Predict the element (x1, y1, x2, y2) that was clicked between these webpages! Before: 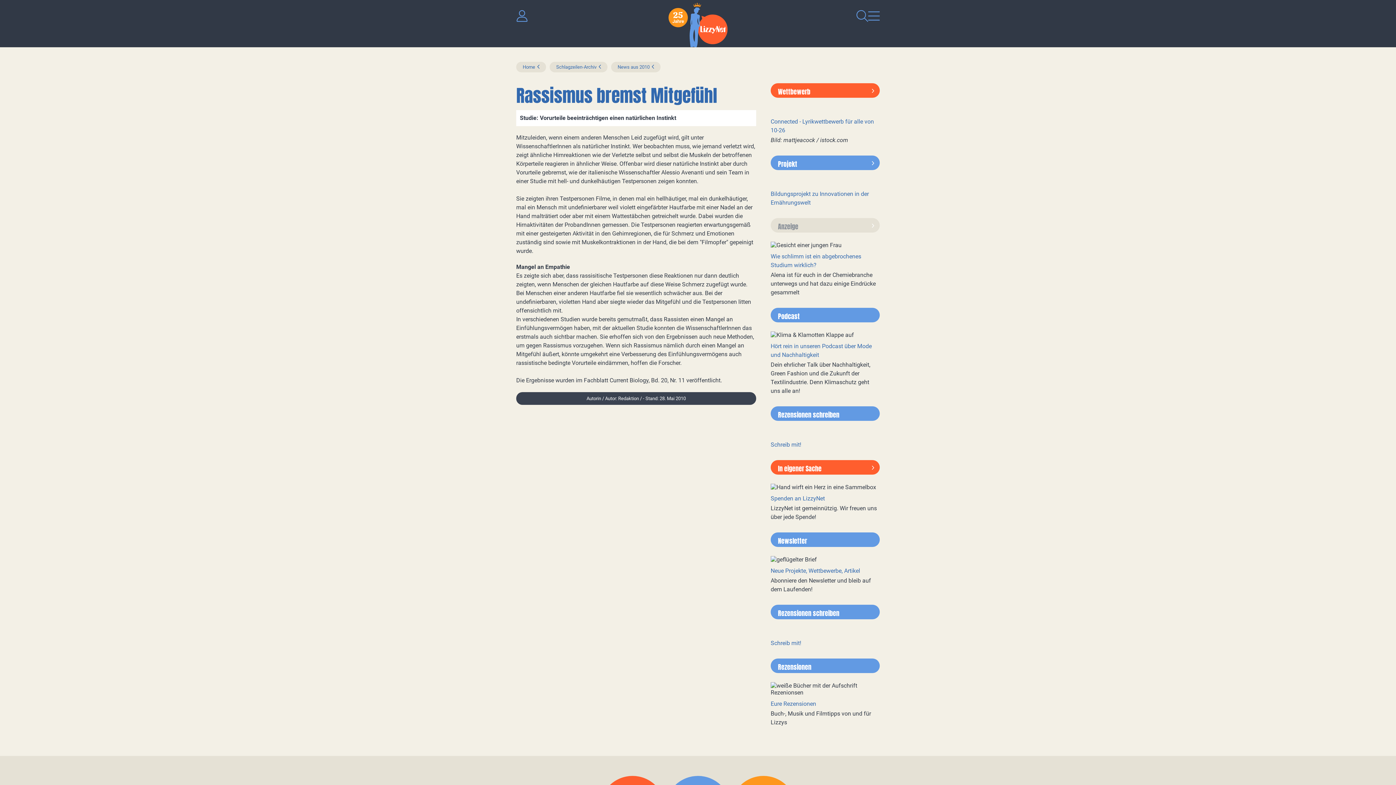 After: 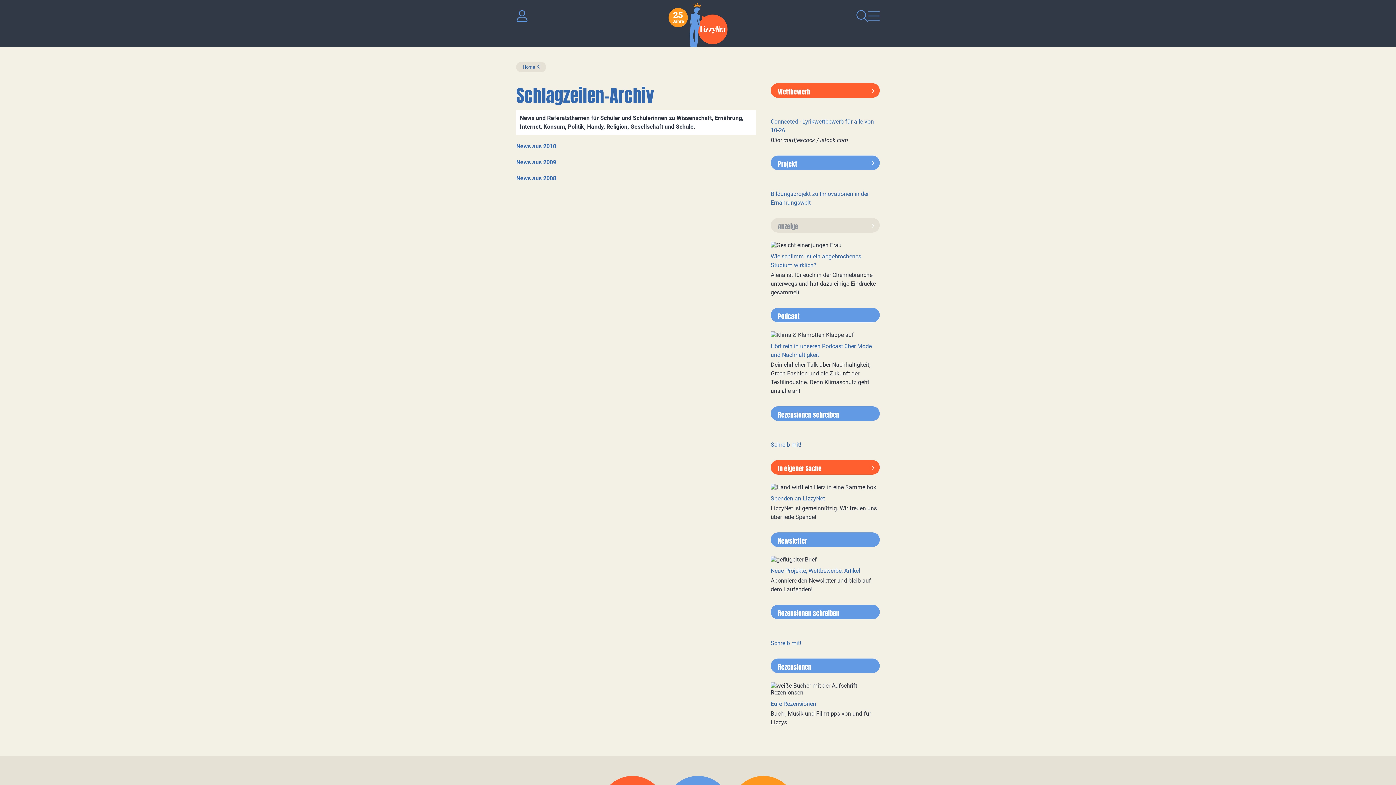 Action: label: Schlagzeilen-Archiv bbox: (549, 61, 607, 72)